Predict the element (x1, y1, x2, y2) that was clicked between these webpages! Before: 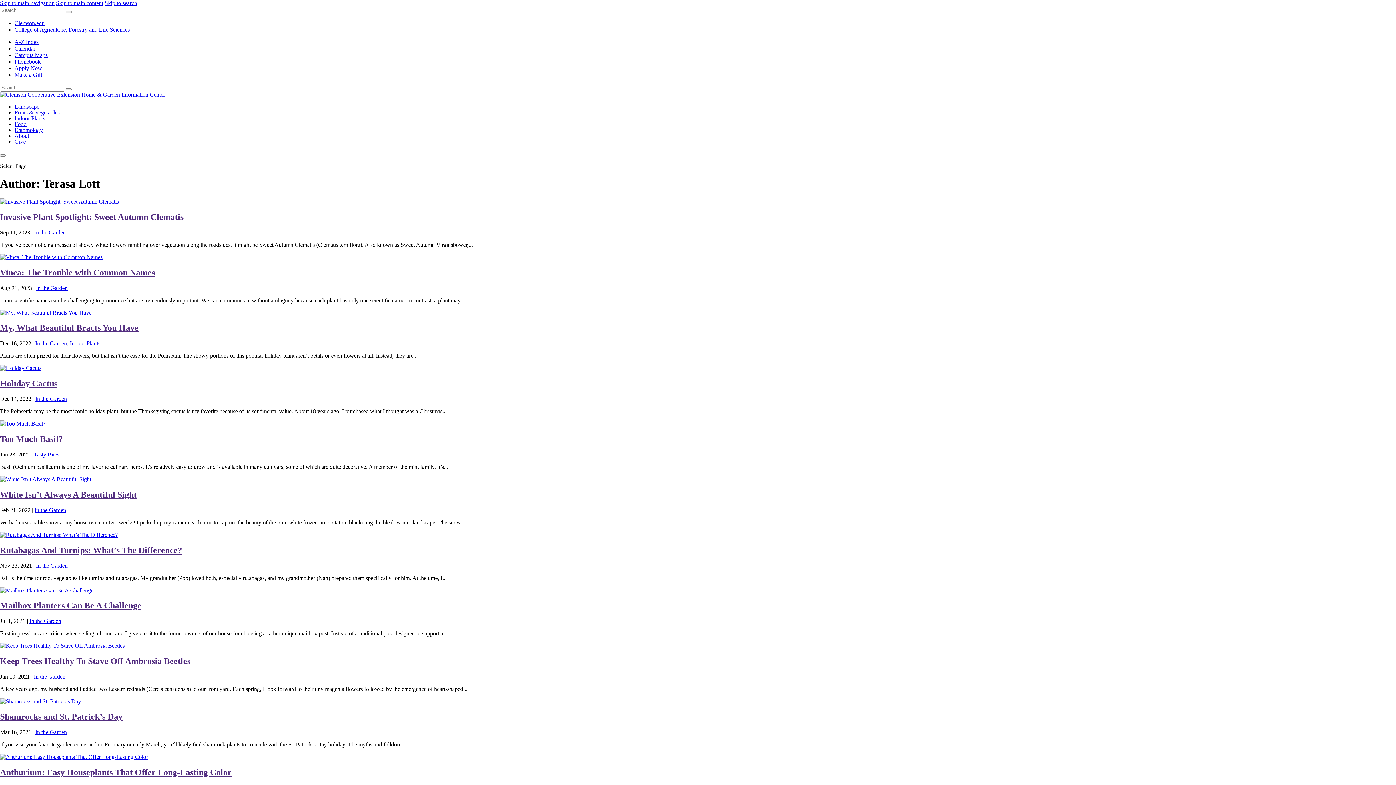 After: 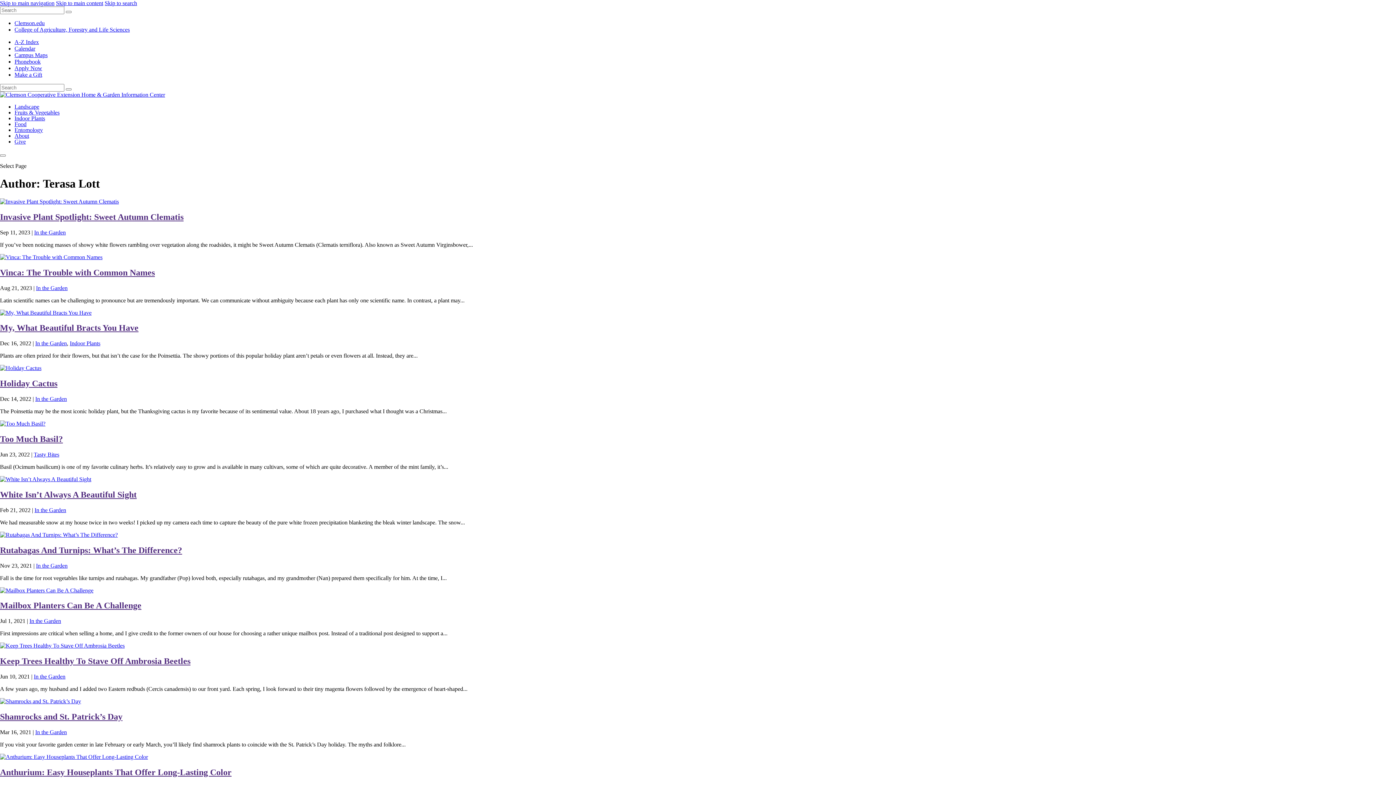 Action: label: Skip to search bbox: (104, 0, 137, 6)